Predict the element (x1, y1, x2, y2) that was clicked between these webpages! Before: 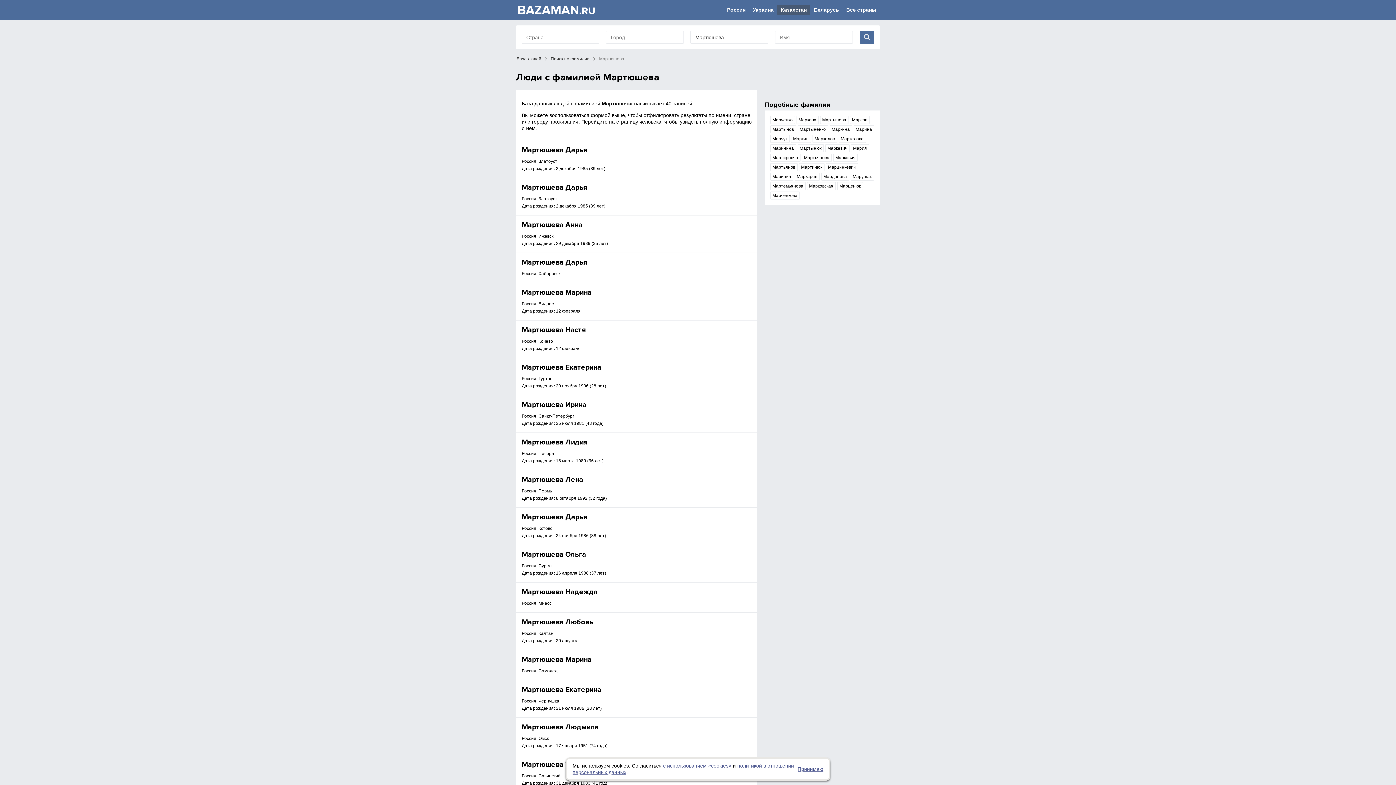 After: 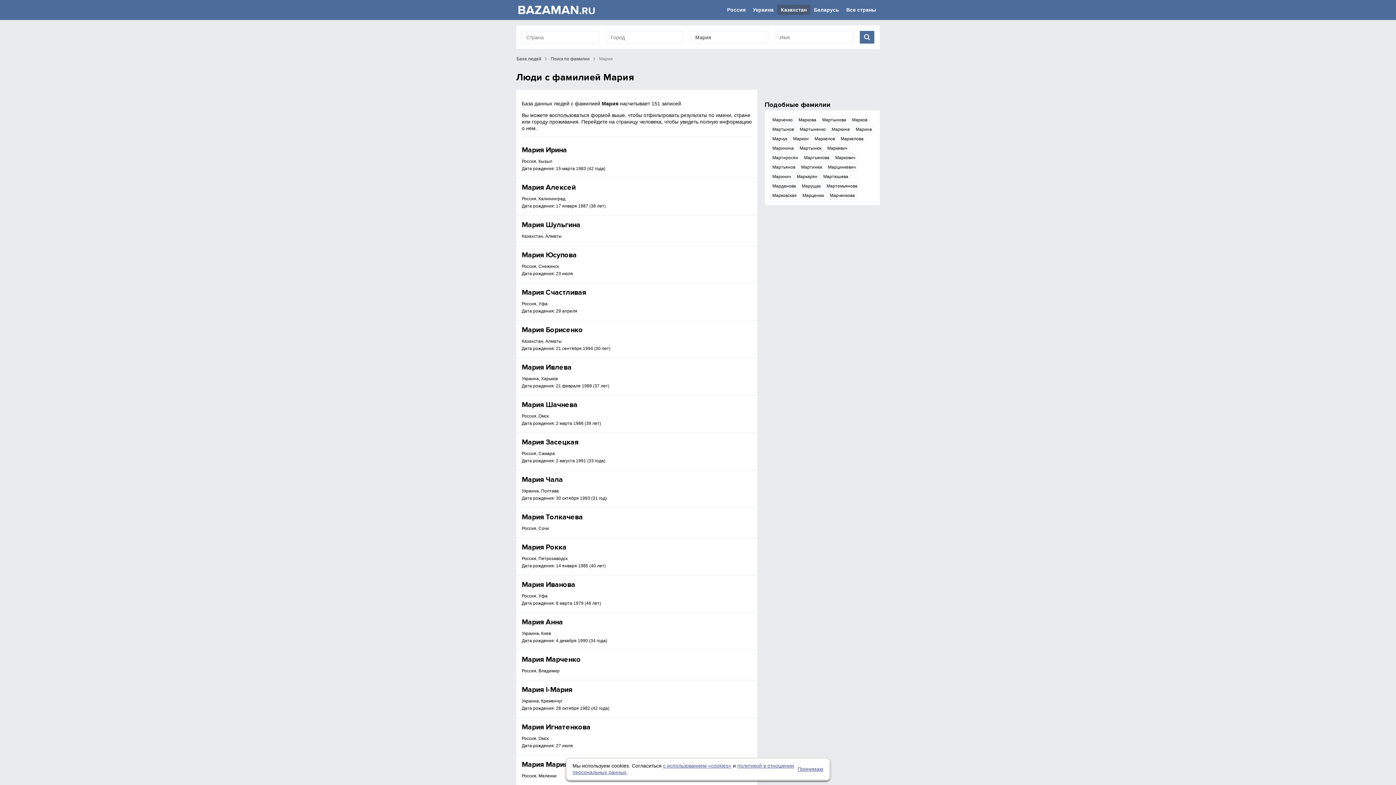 Action: bbox: (851, 144, 869, 152) label: Мария